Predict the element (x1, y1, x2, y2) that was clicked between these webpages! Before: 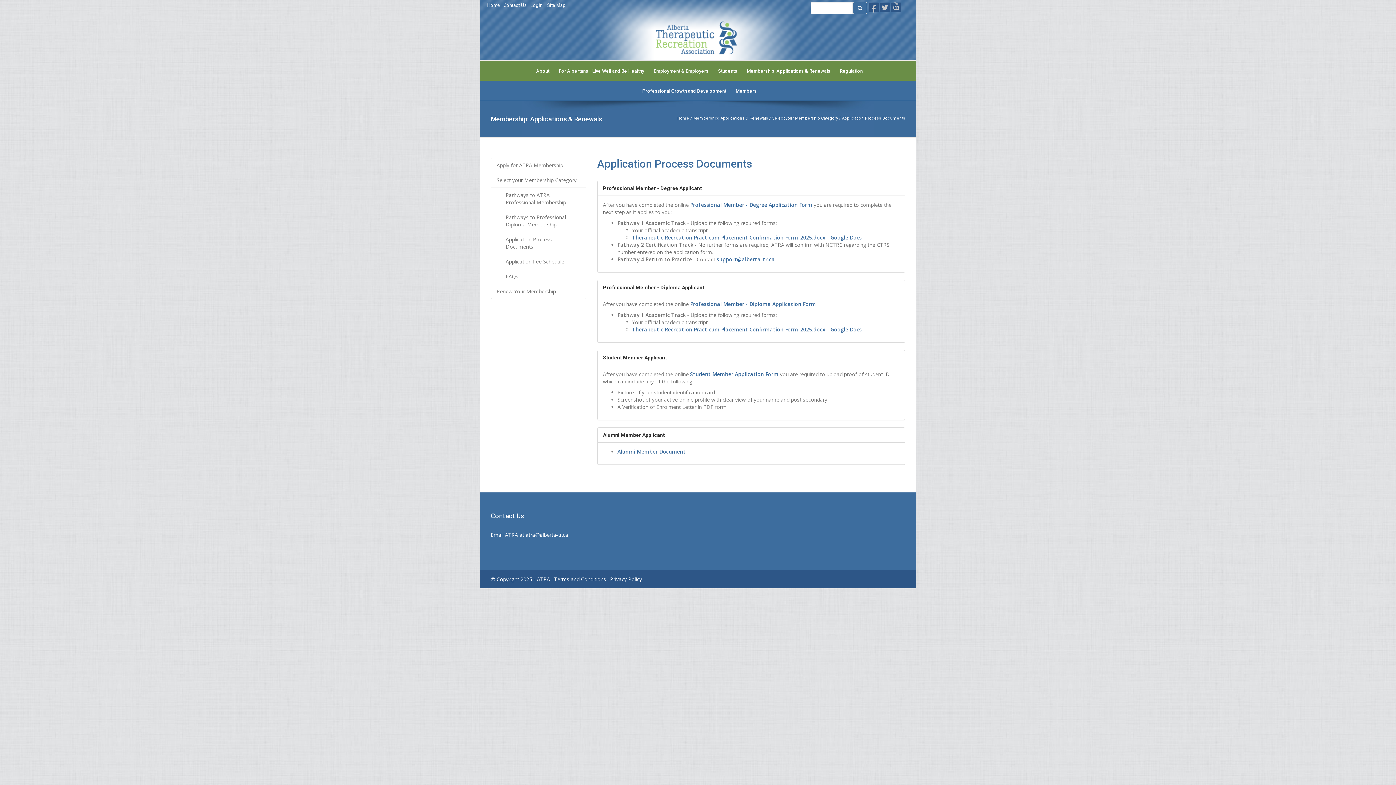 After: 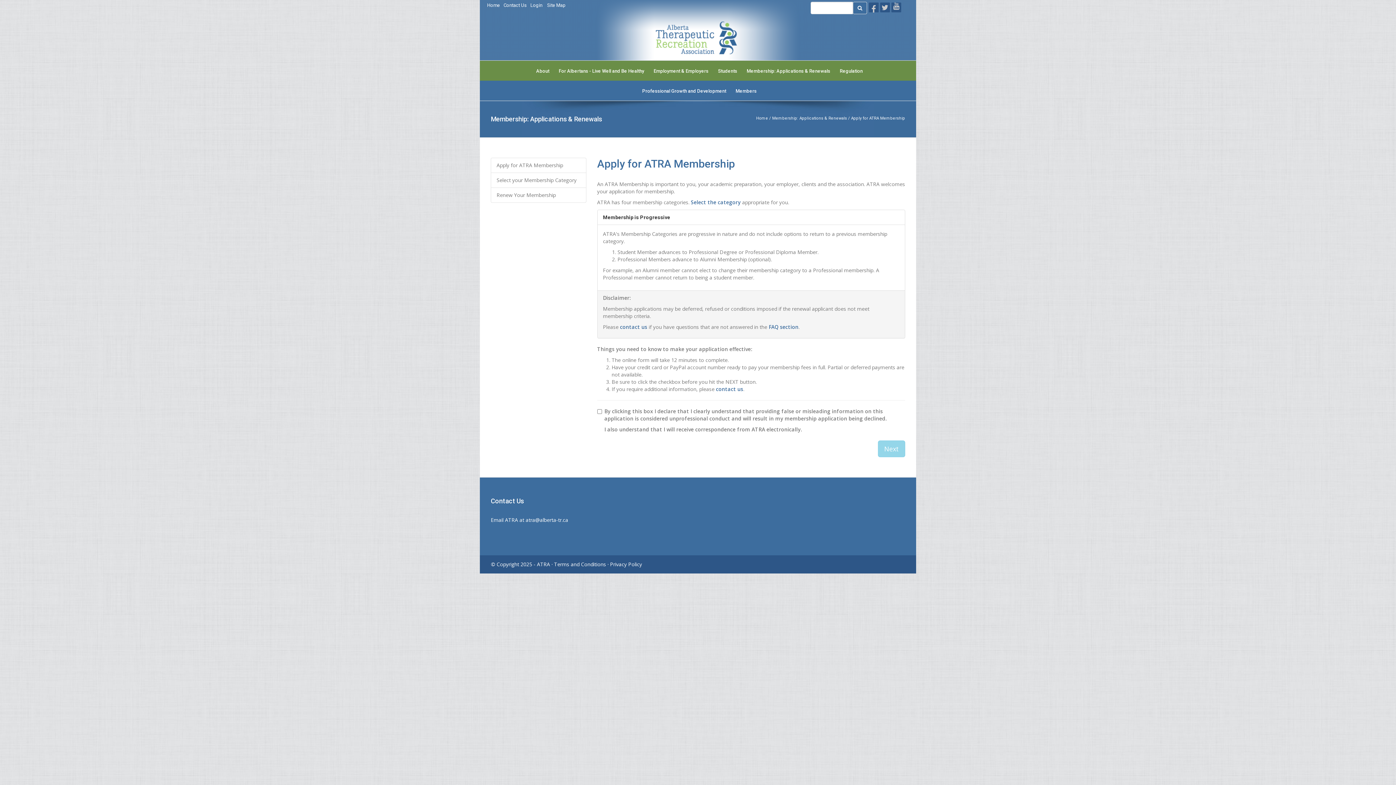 Action: bbox: (690, 370, 778, 377) label: Student Member Application Form